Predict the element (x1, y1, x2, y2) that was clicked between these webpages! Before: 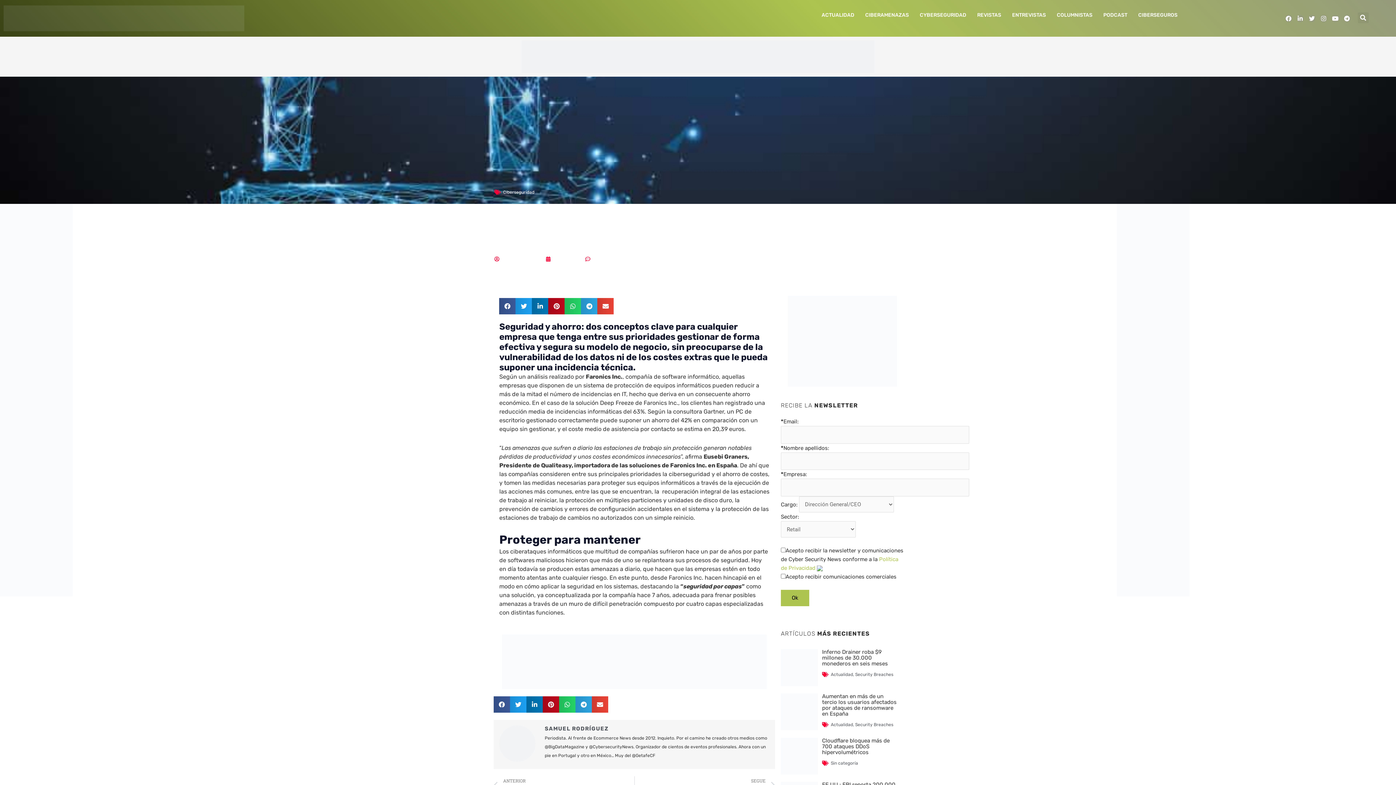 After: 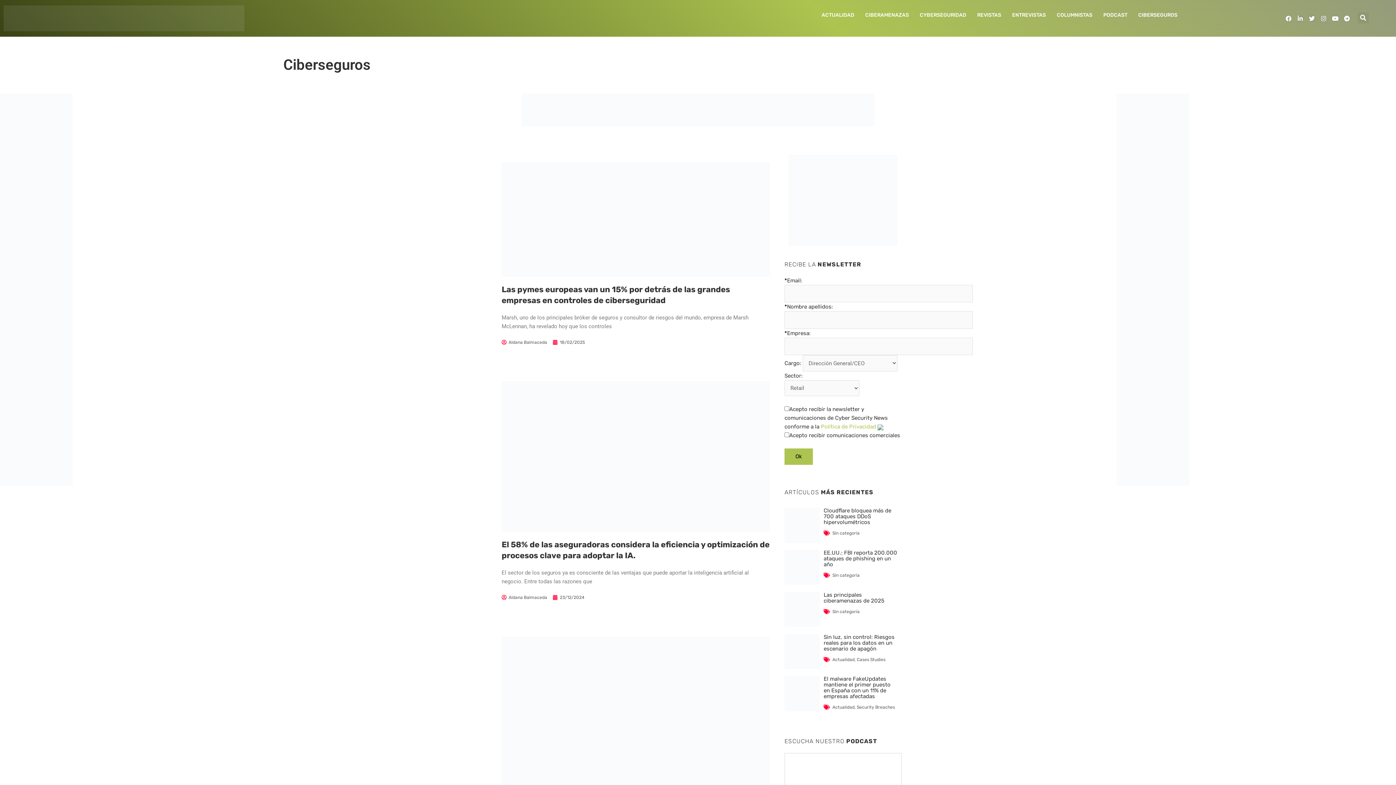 Action: bbox: (1133, 9, 1183, 20) label: CIBERSEGUROS